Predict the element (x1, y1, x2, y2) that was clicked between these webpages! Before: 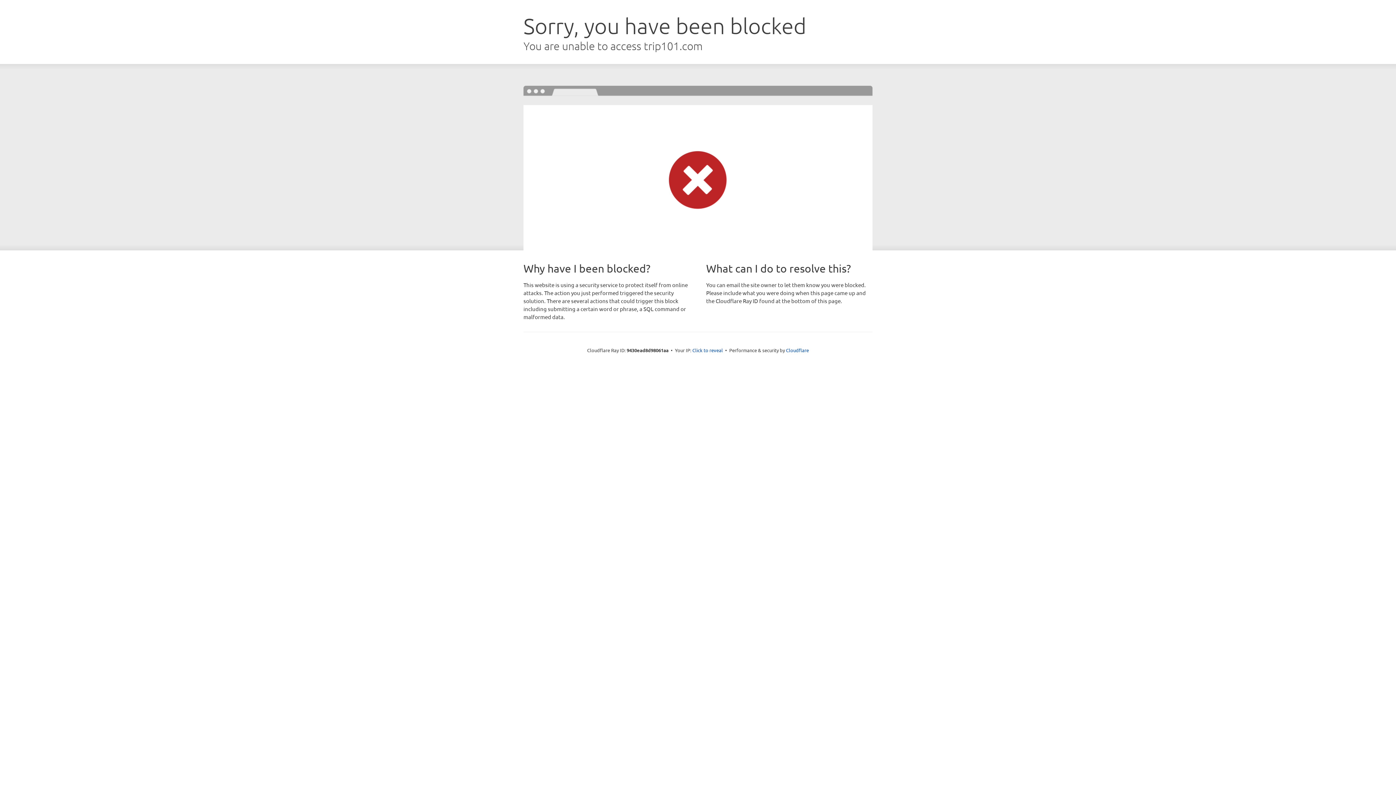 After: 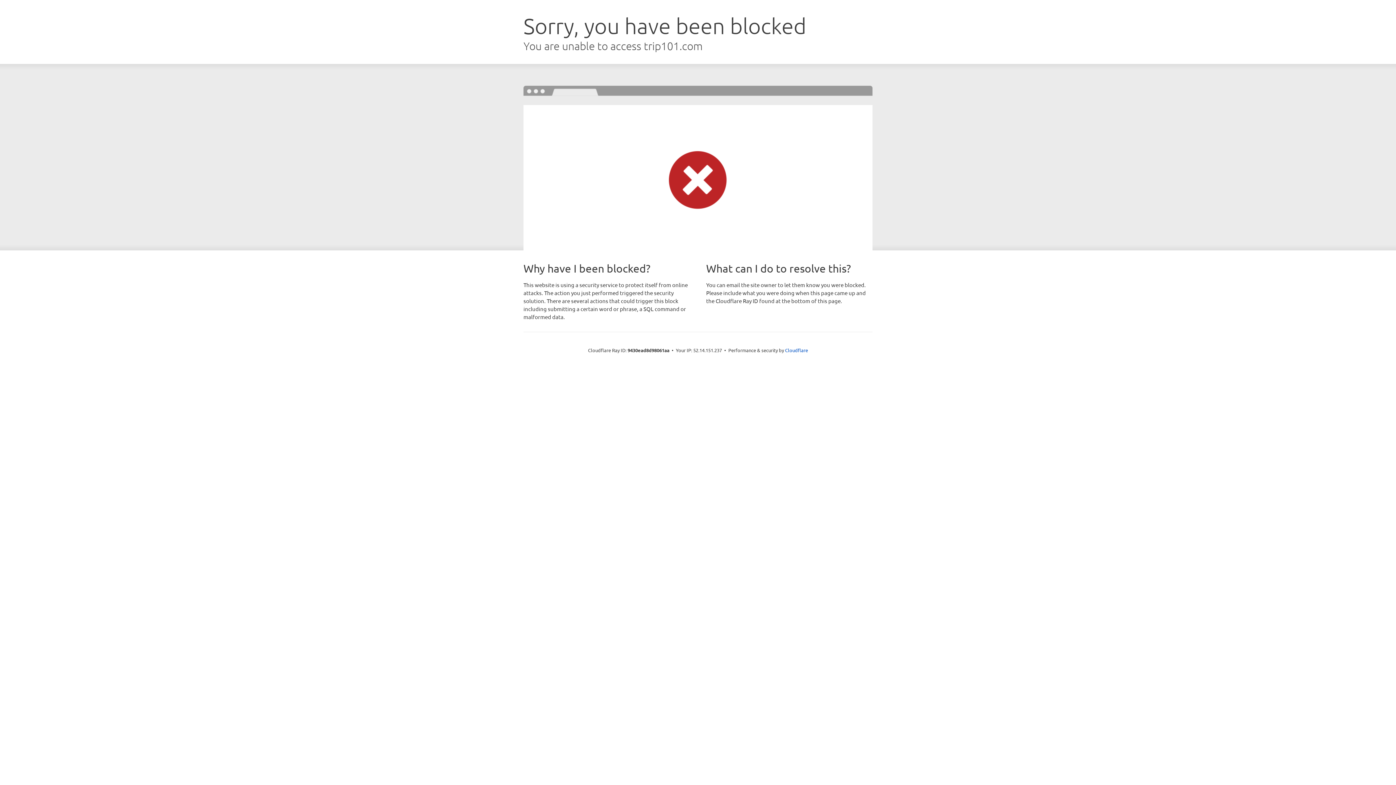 Action: bbox: (692, 346, 723, 353) label: Click to reveal